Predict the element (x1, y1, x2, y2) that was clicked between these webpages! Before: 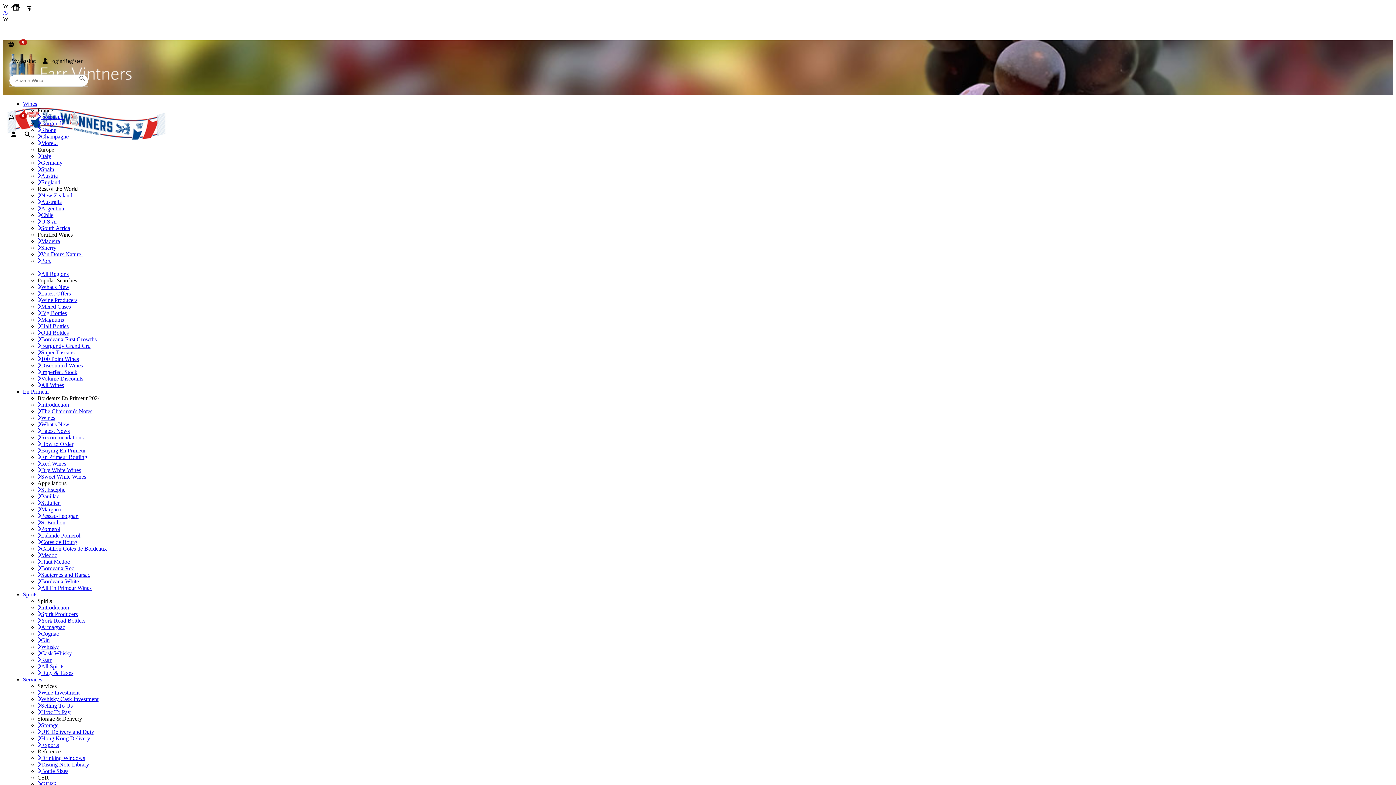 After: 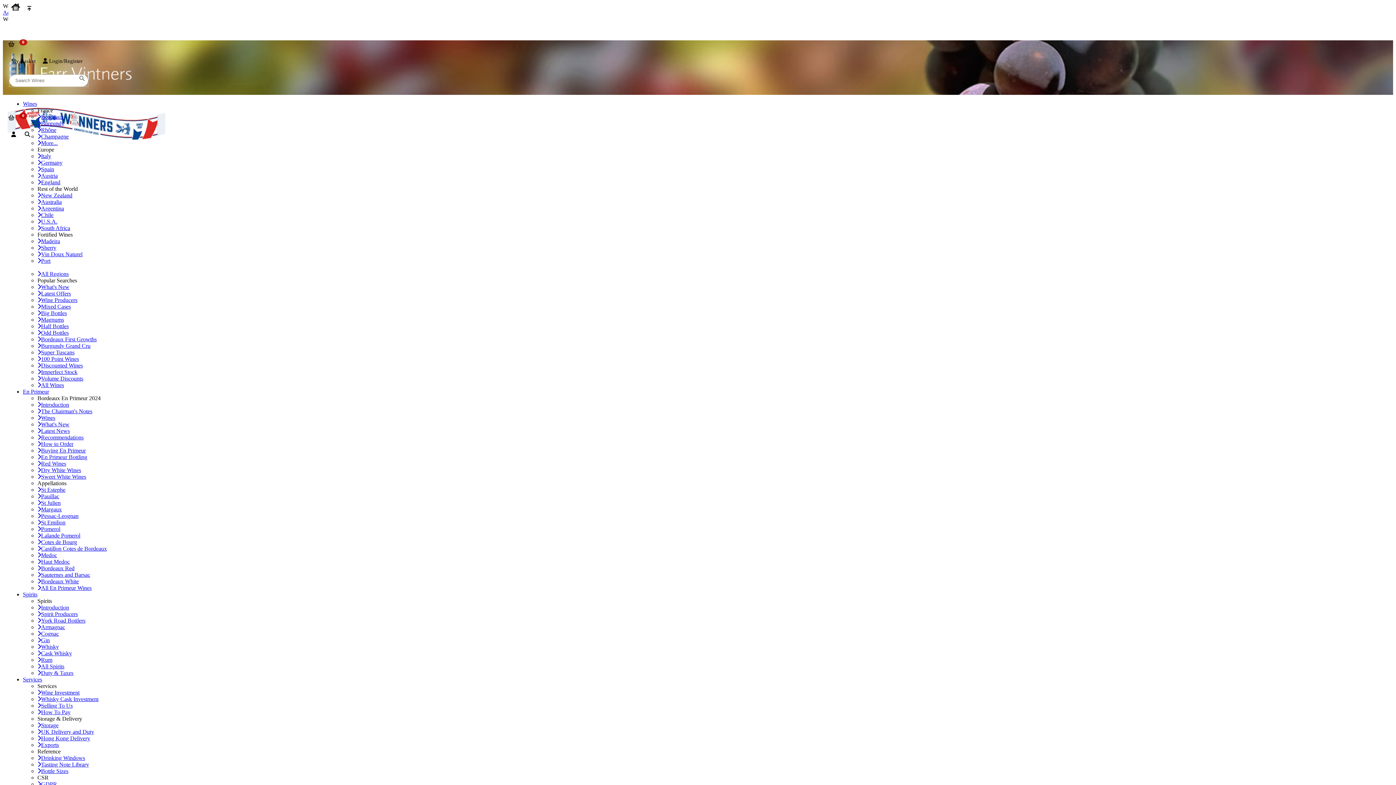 Action: bbox: (37, 644, 58, 650) label: Whisky